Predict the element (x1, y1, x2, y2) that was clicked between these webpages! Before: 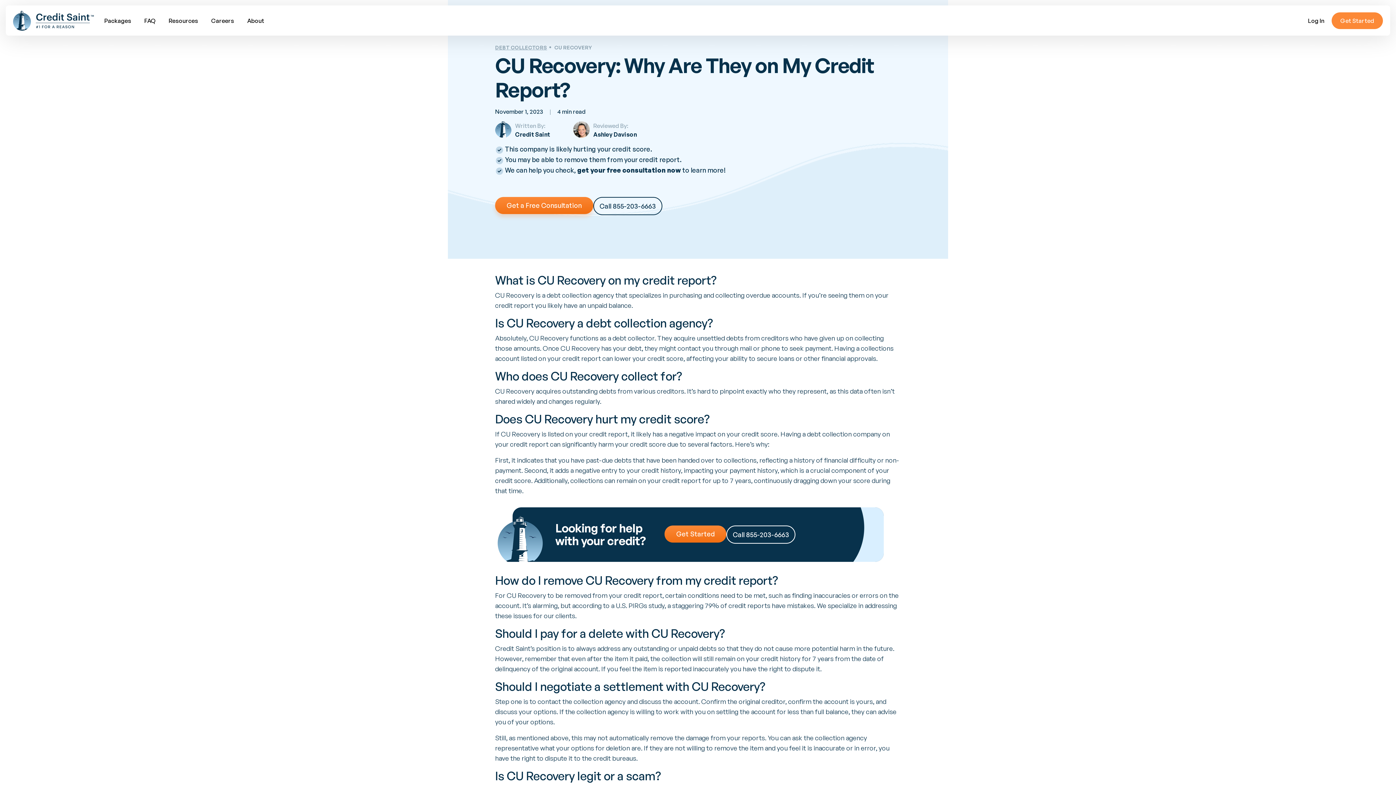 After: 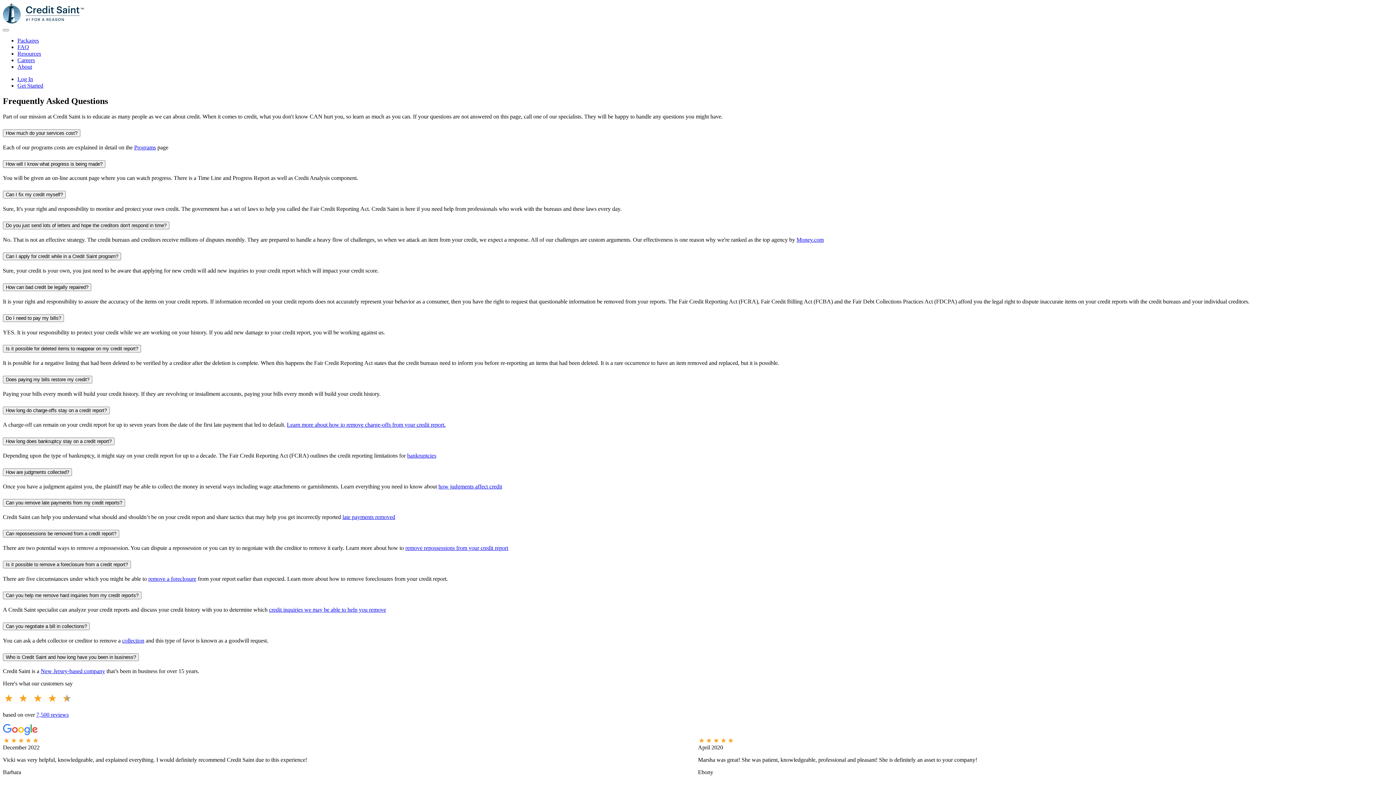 Action: bbox: (141, 13, 158, 27) label: FAQ